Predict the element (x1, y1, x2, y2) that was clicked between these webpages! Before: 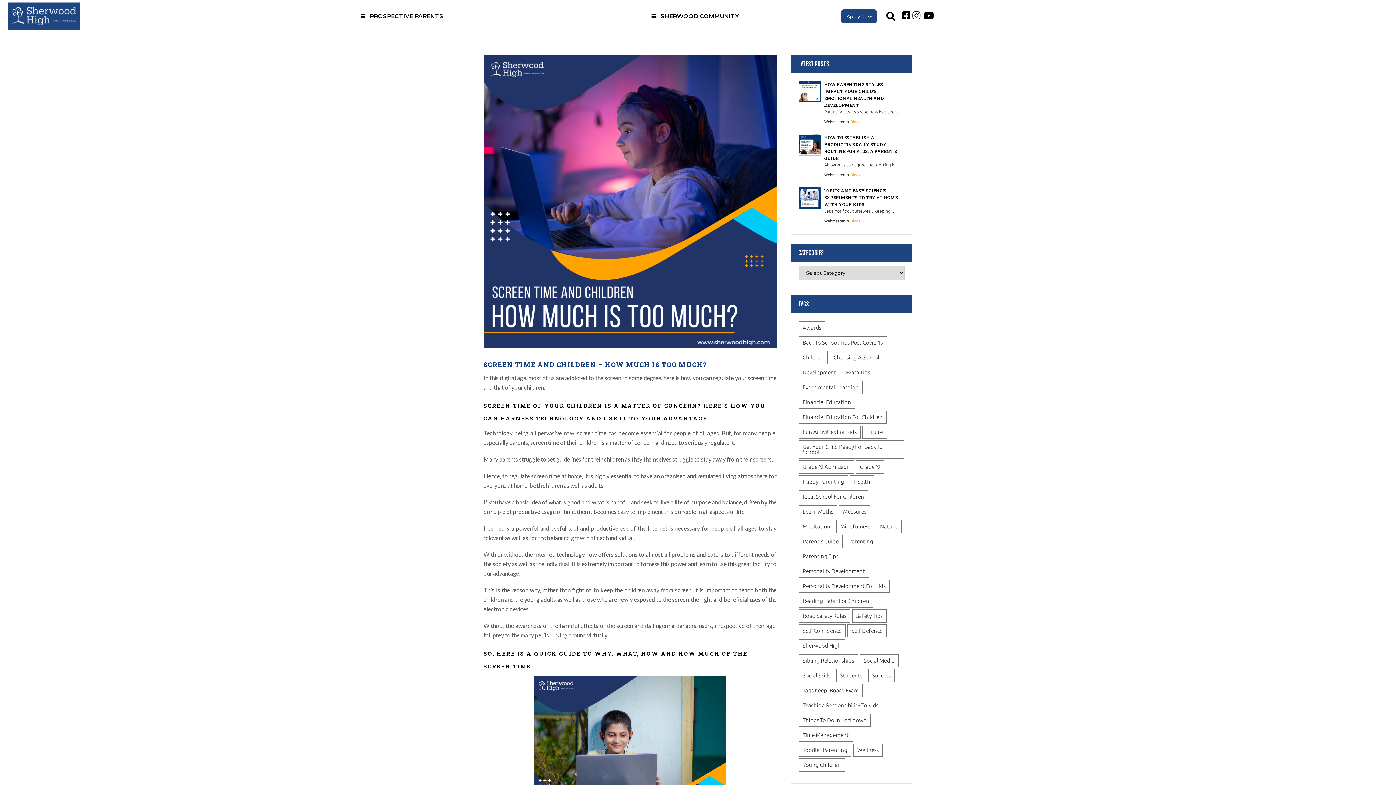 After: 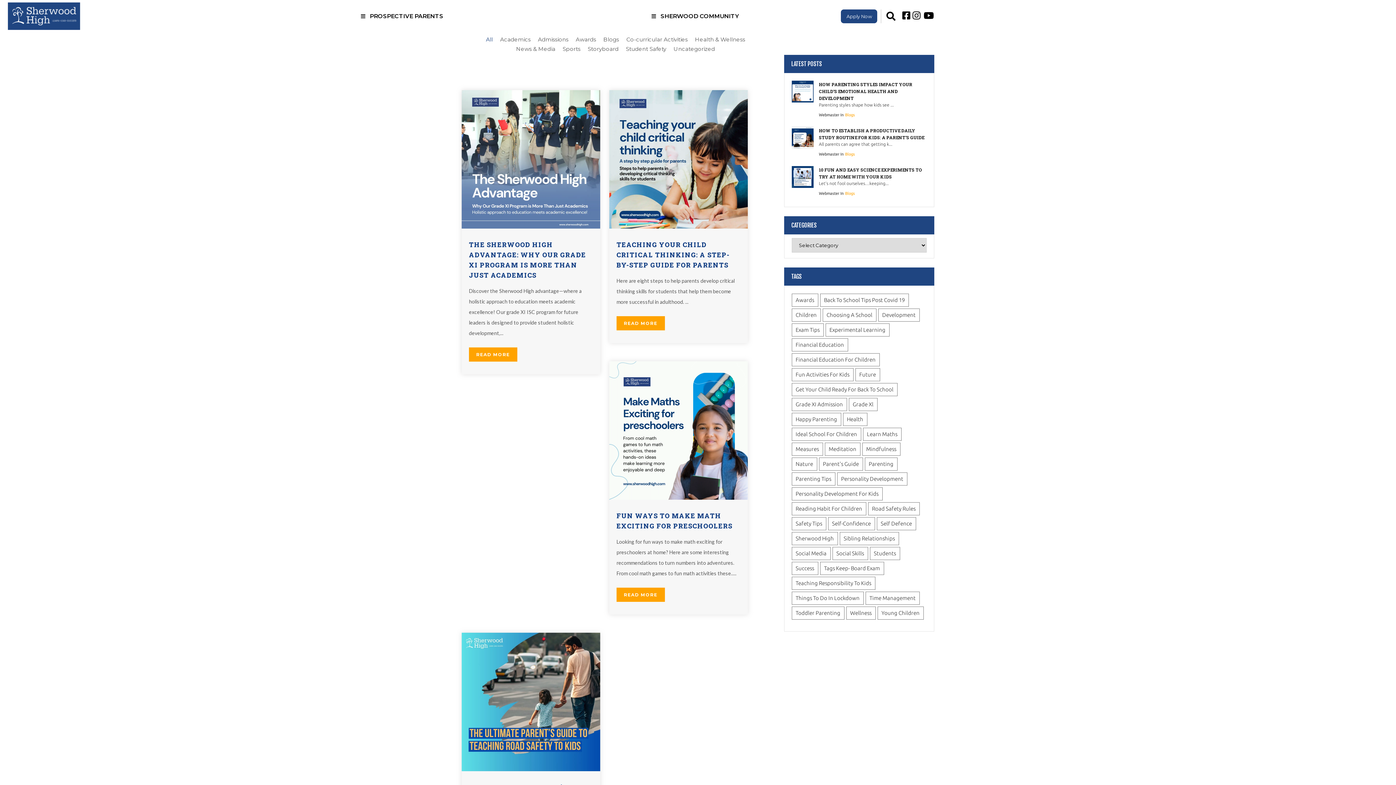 Action: bbox: (798, 535, 842, 548) label: Parent's guide (4 items)